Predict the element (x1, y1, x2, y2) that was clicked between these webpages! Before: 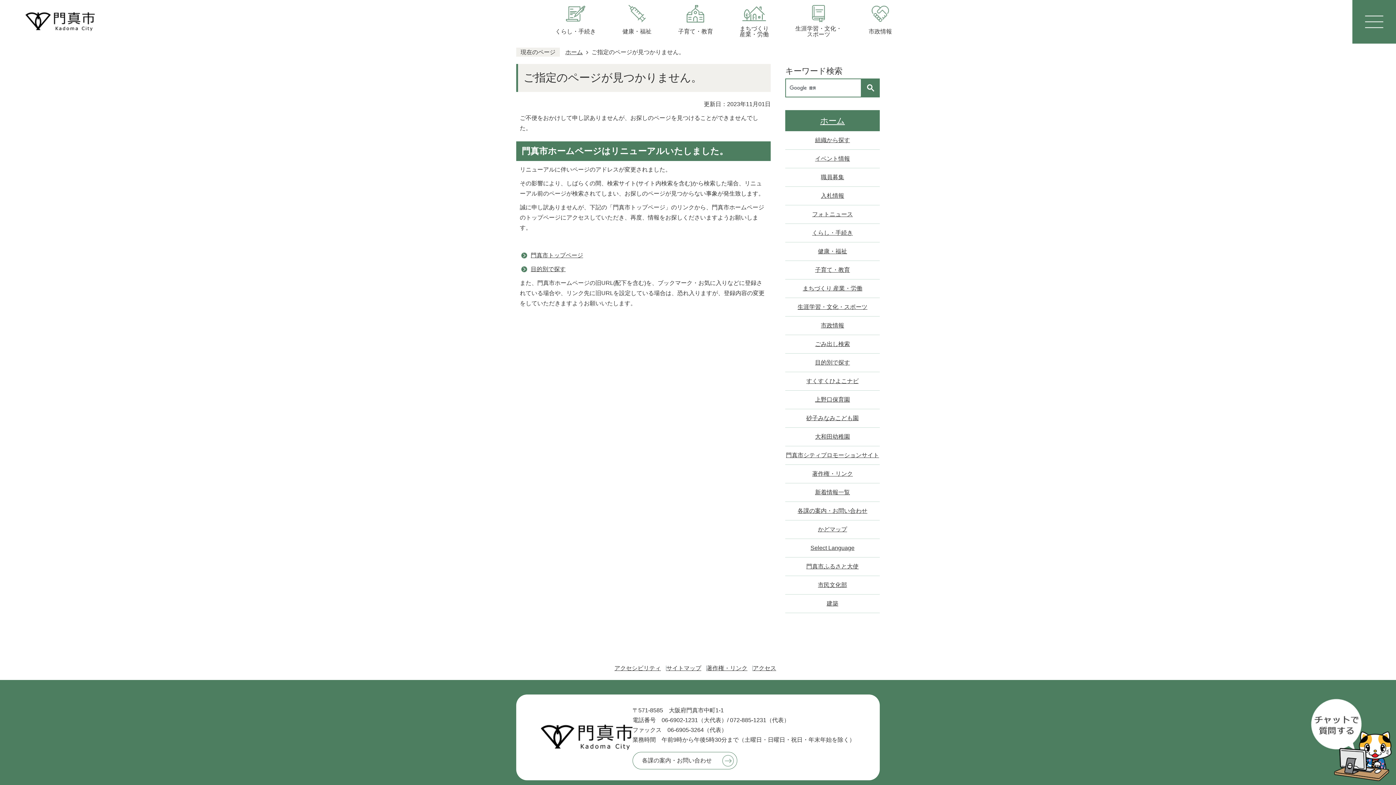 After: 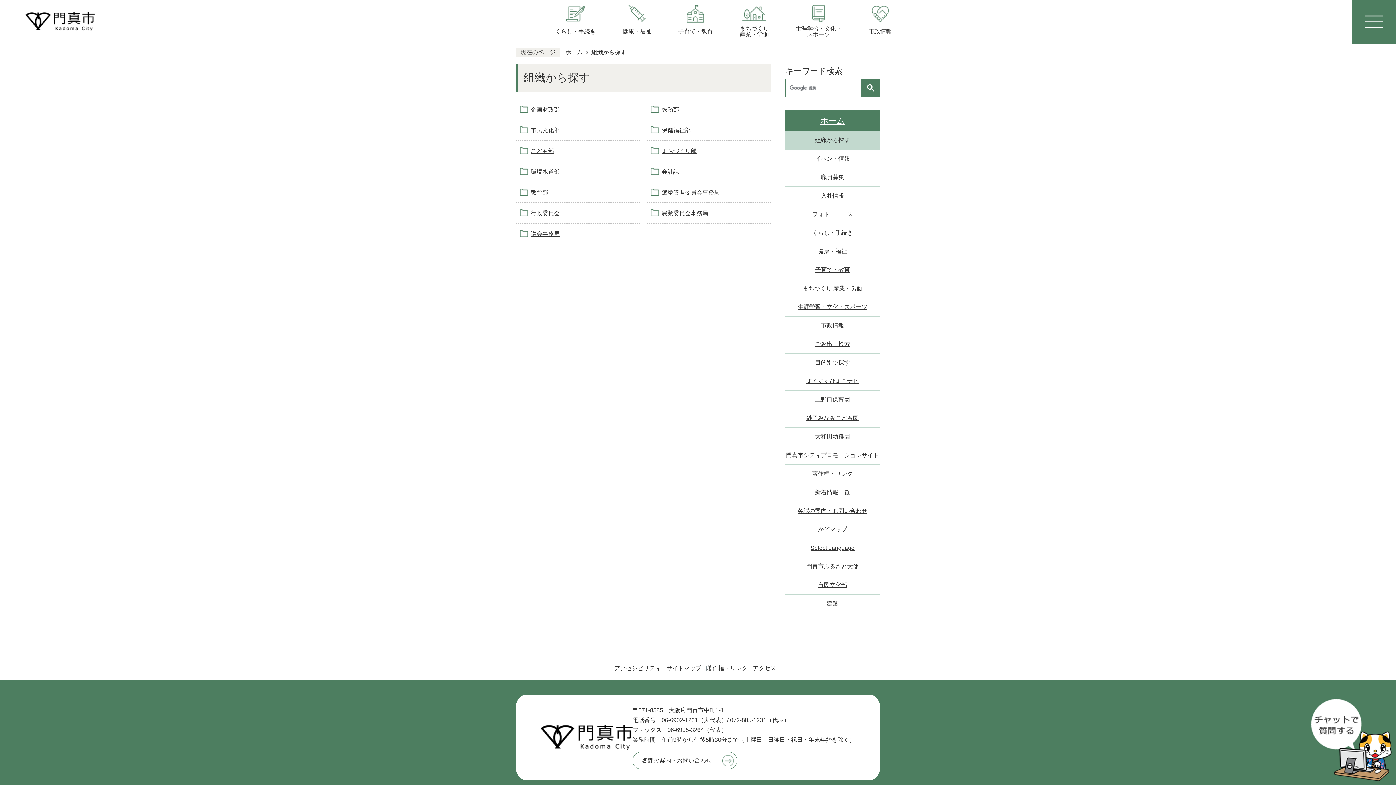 Action: bbox: (785, 131, 880, 149) label: 組織から探す